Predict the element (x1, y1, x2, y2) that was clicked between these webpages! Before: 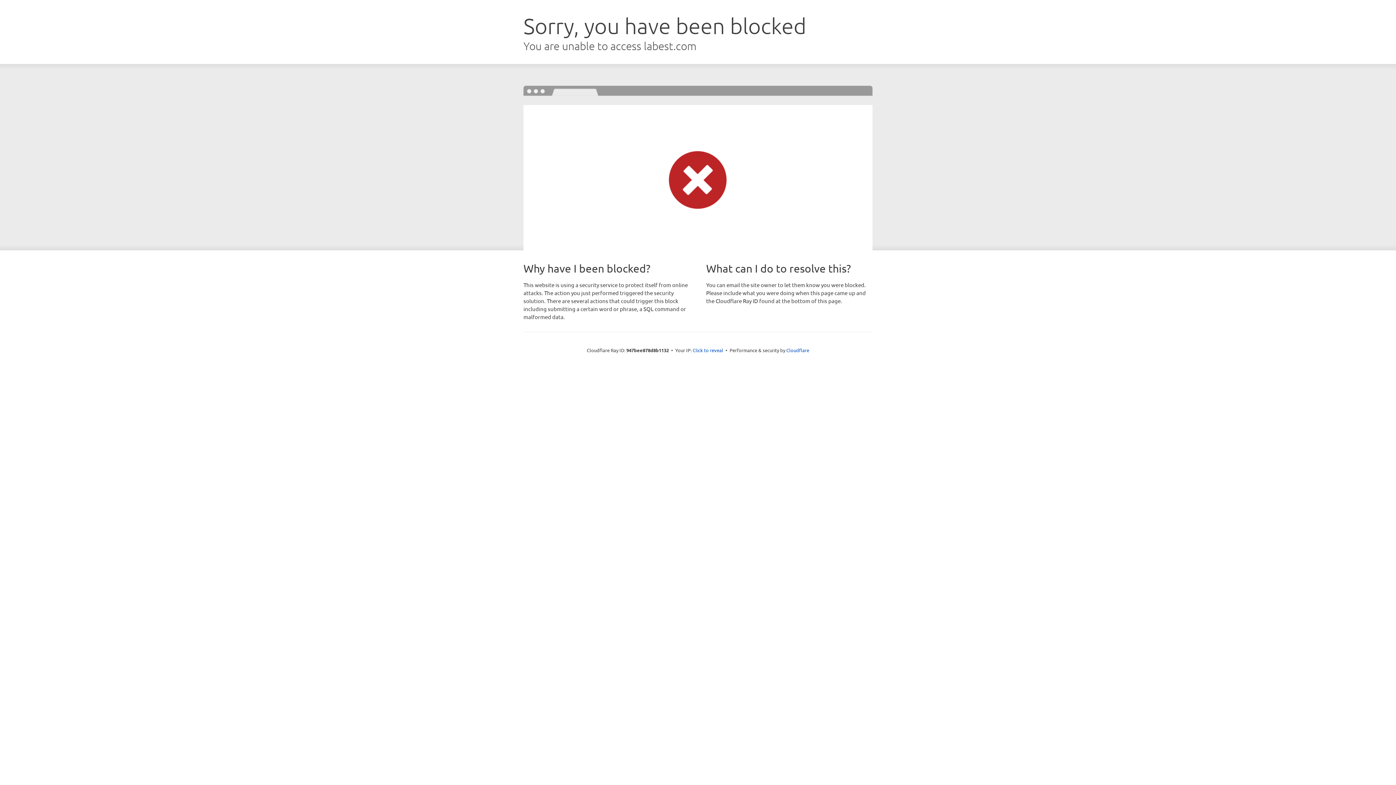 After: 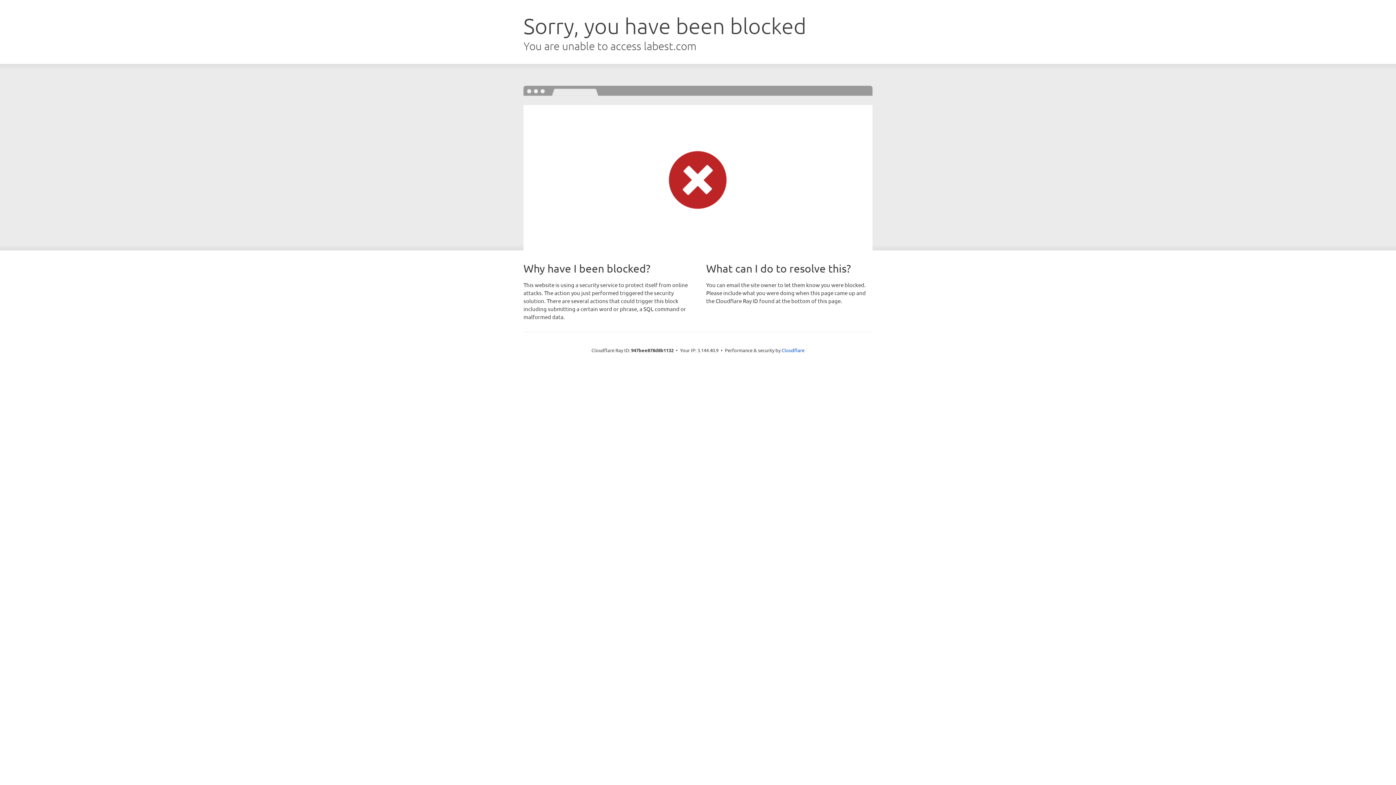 Action: bbox: (692, 346, 723, 353) label: Click to reveal